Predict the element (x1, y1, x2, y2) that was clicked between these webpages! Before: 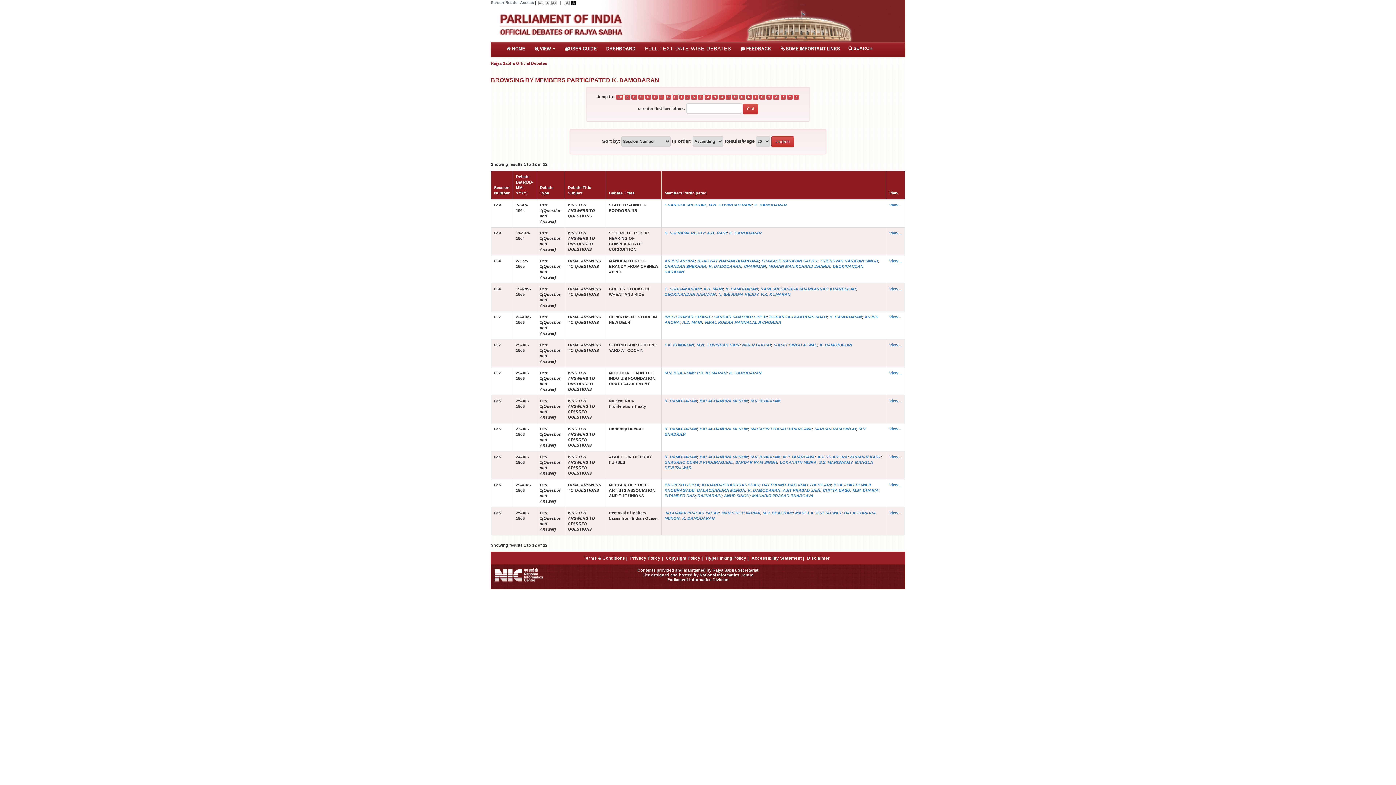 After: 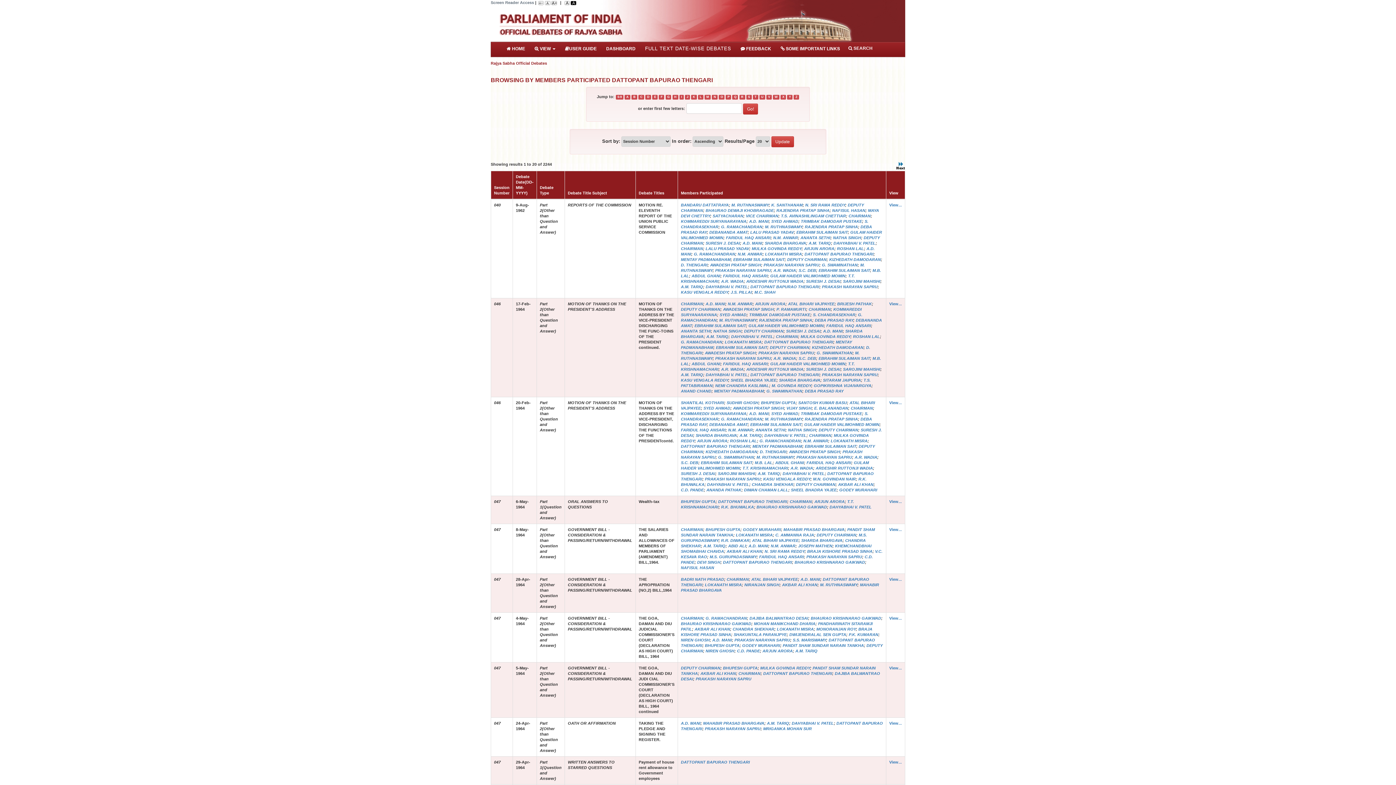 Action: label: DATTOPANT BAPURAO THENGARI bbox: (762, 482, 831, 487)